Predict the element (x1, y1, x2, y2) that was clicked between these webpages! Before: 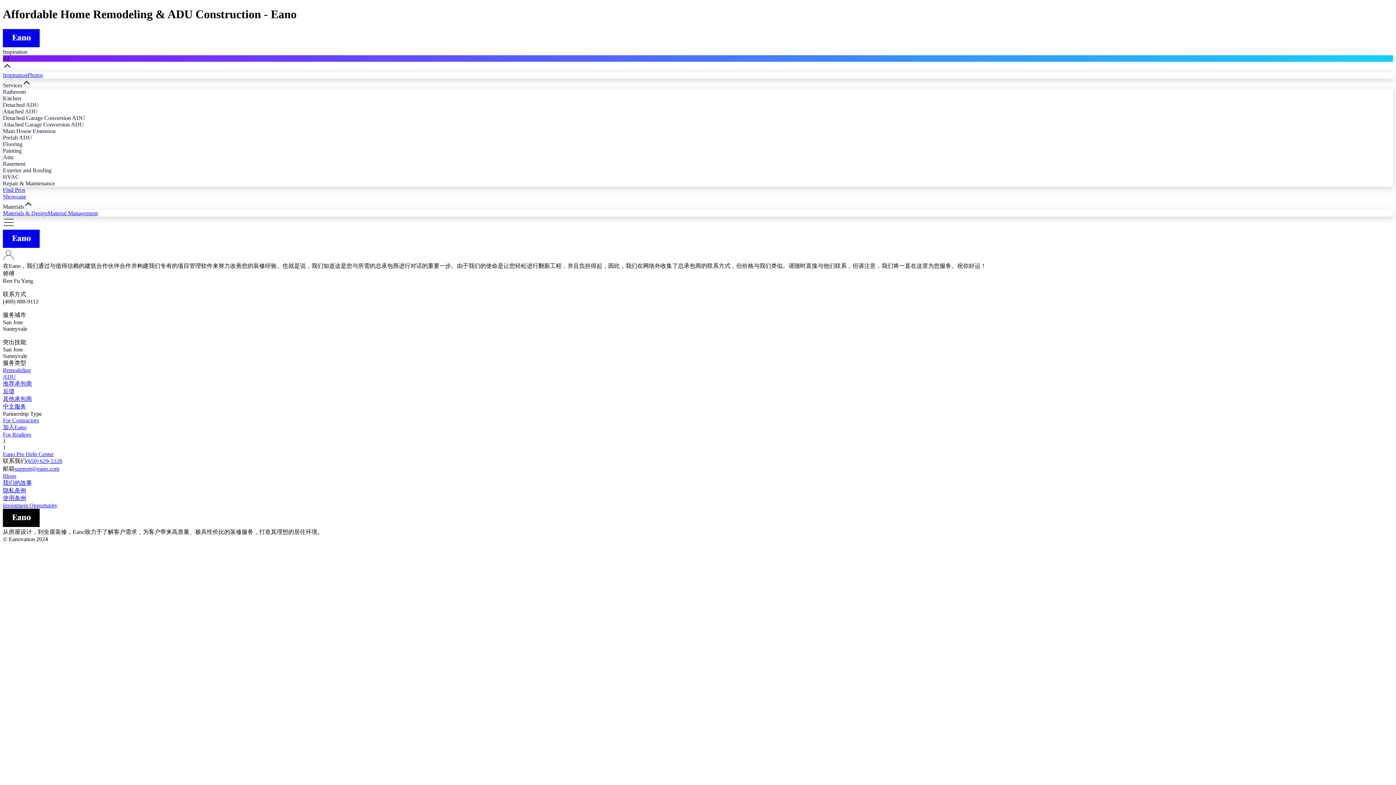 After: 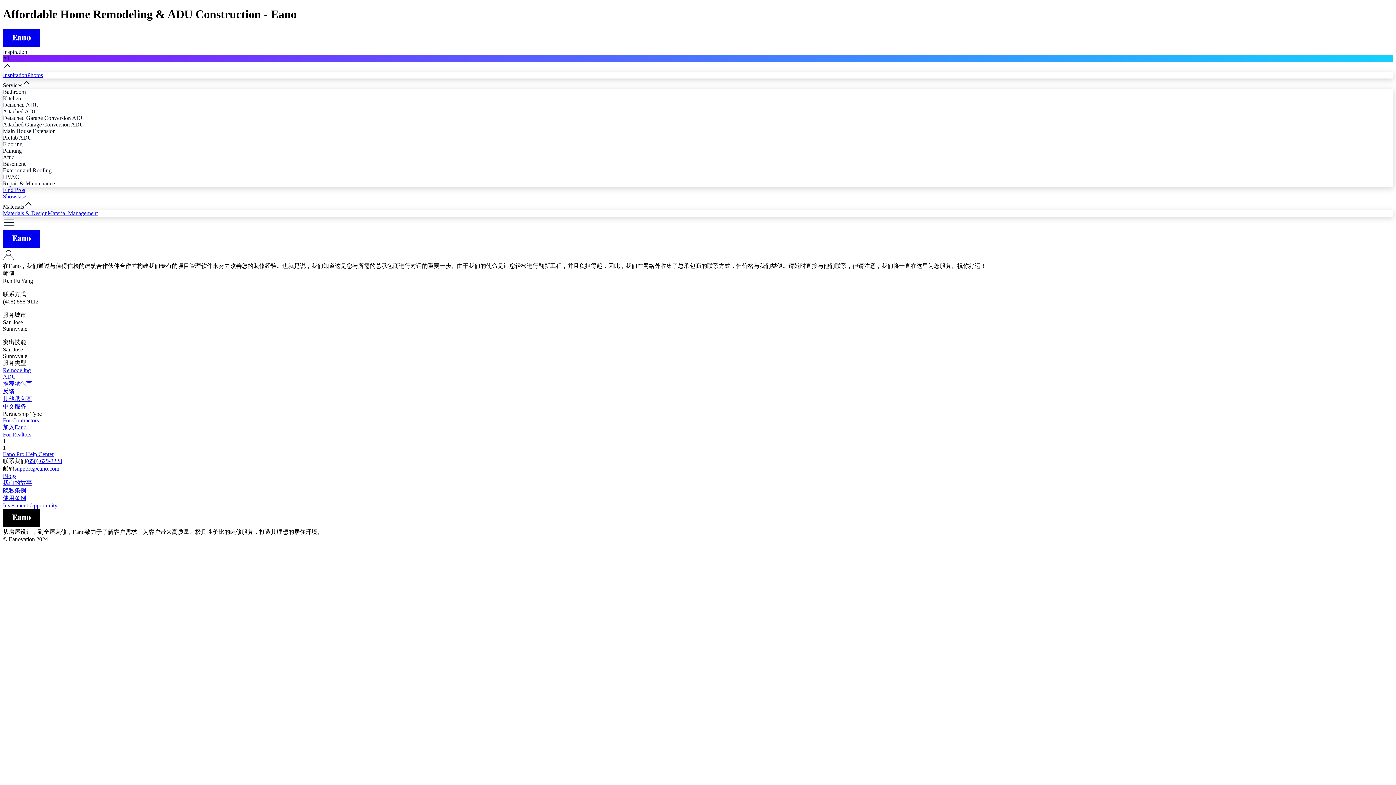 Action: label: 推荐承包商 bbox: (2, 380, 32, 386)